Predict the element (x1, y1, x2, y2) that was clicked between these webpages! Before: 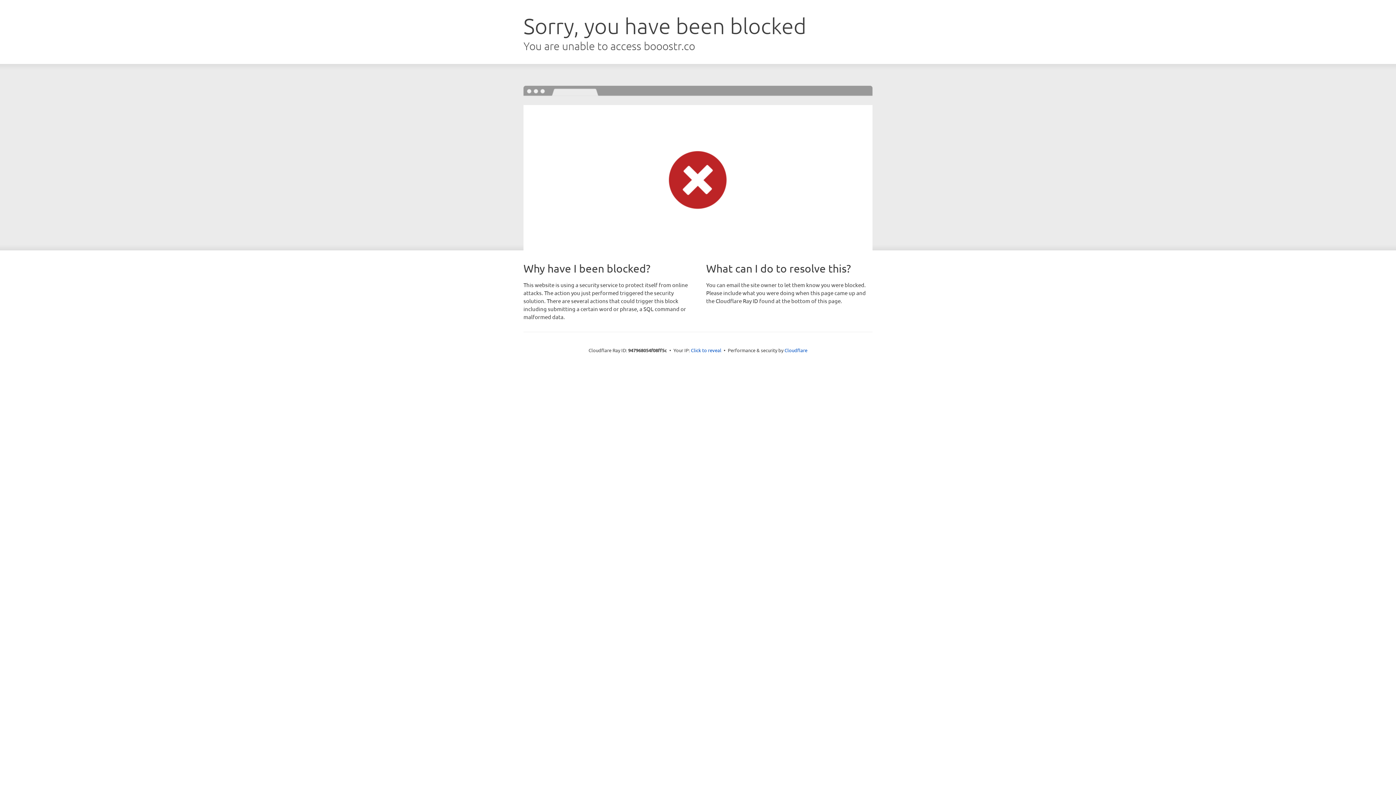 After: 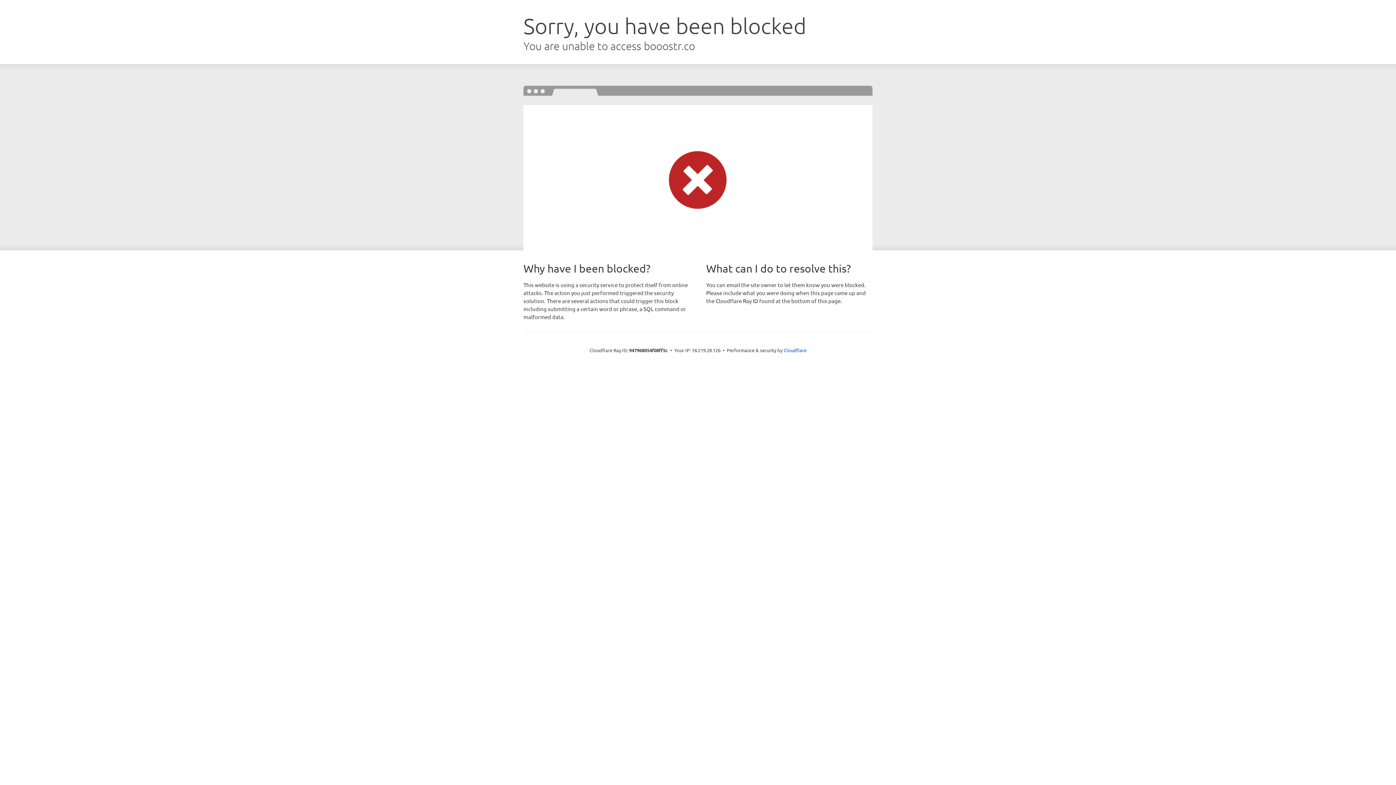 Action: label: Click to reveal bbox: (691, 346, 721, 353)